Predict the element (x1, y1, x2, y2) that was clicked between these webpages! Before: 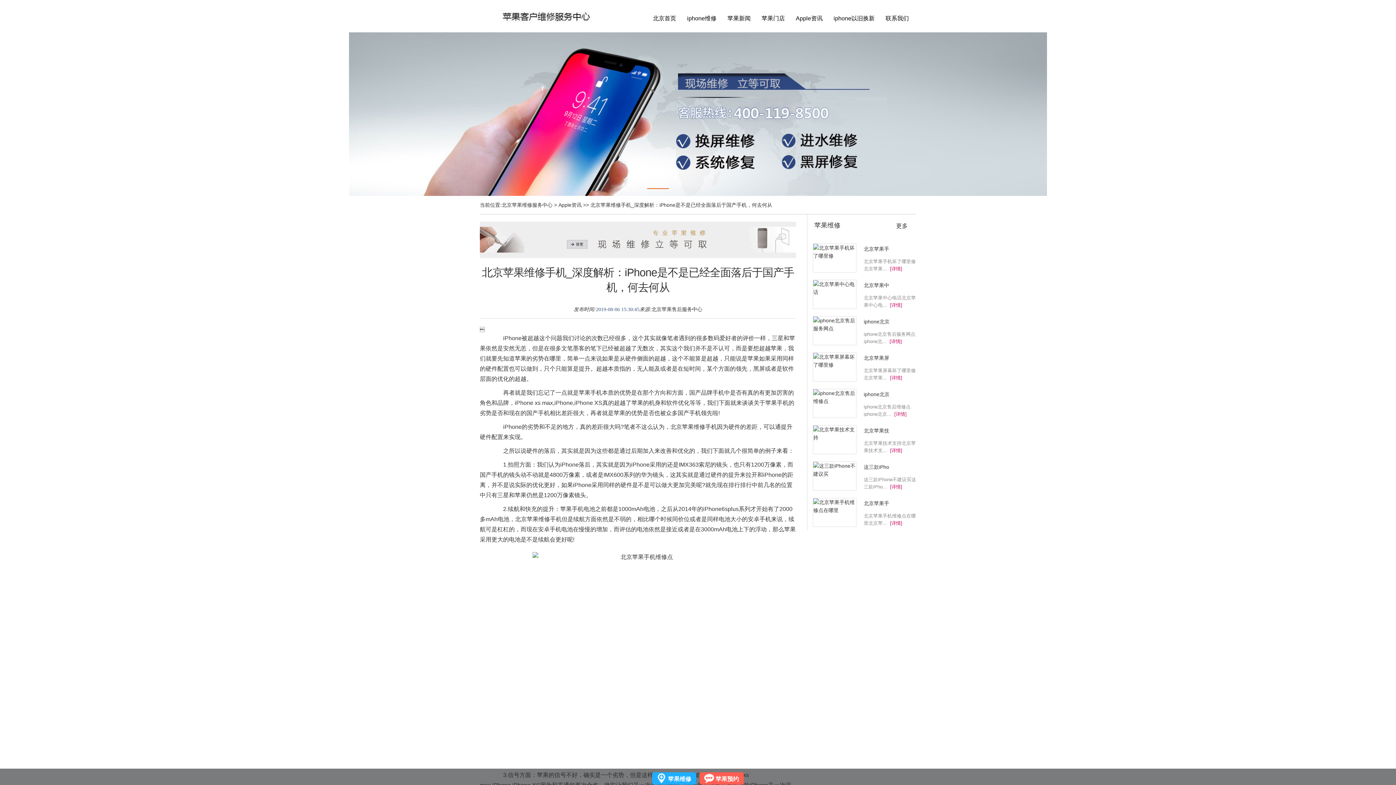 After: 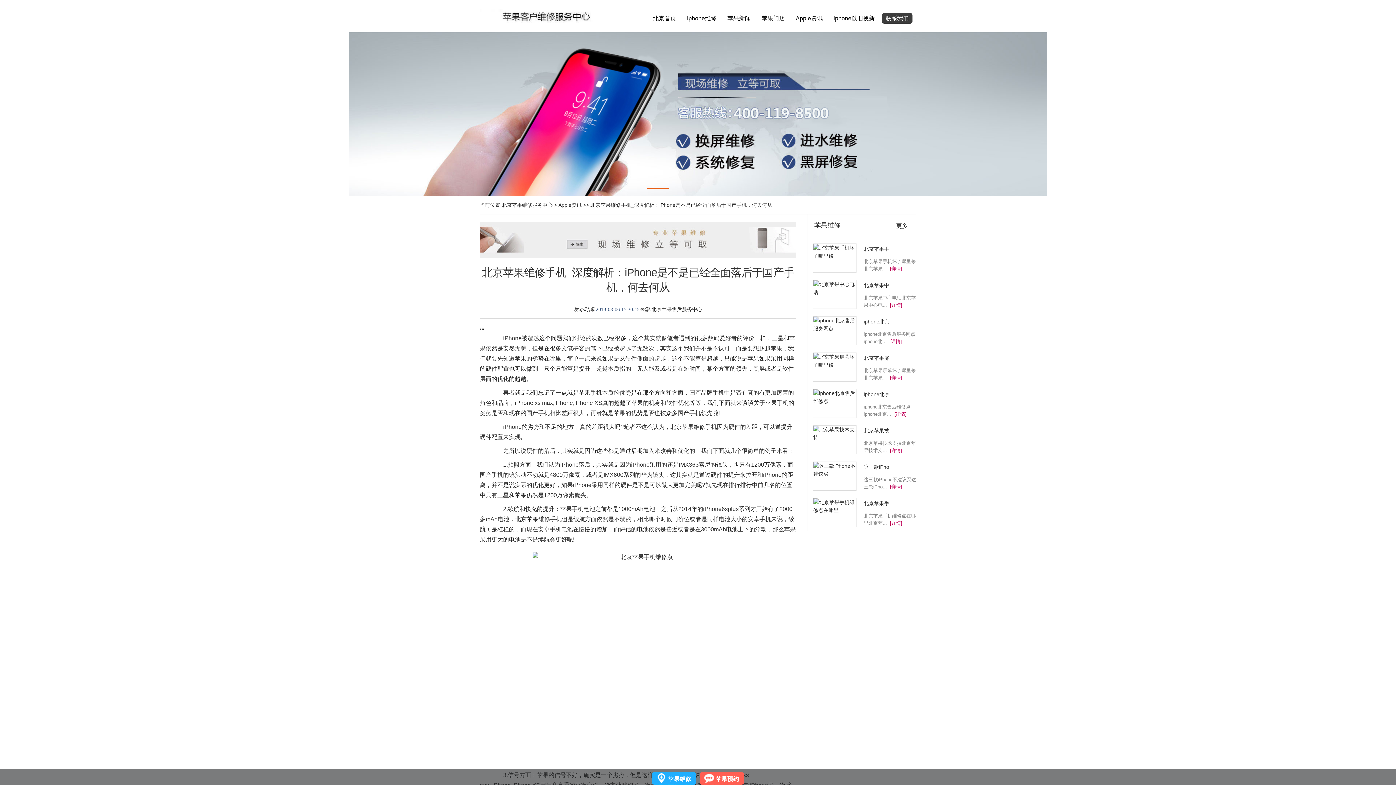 Action: bbox: (882, 13, 912, 23) label: 联系我们